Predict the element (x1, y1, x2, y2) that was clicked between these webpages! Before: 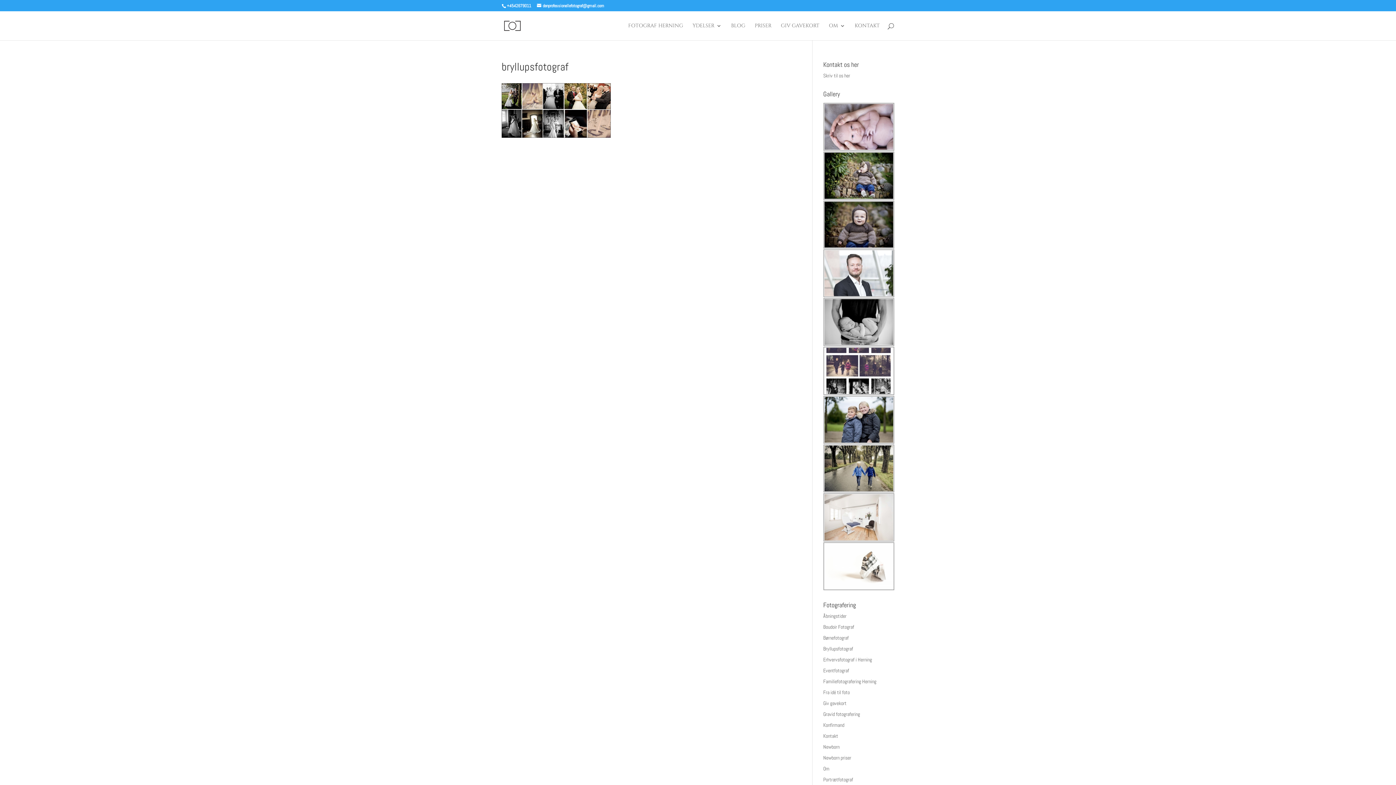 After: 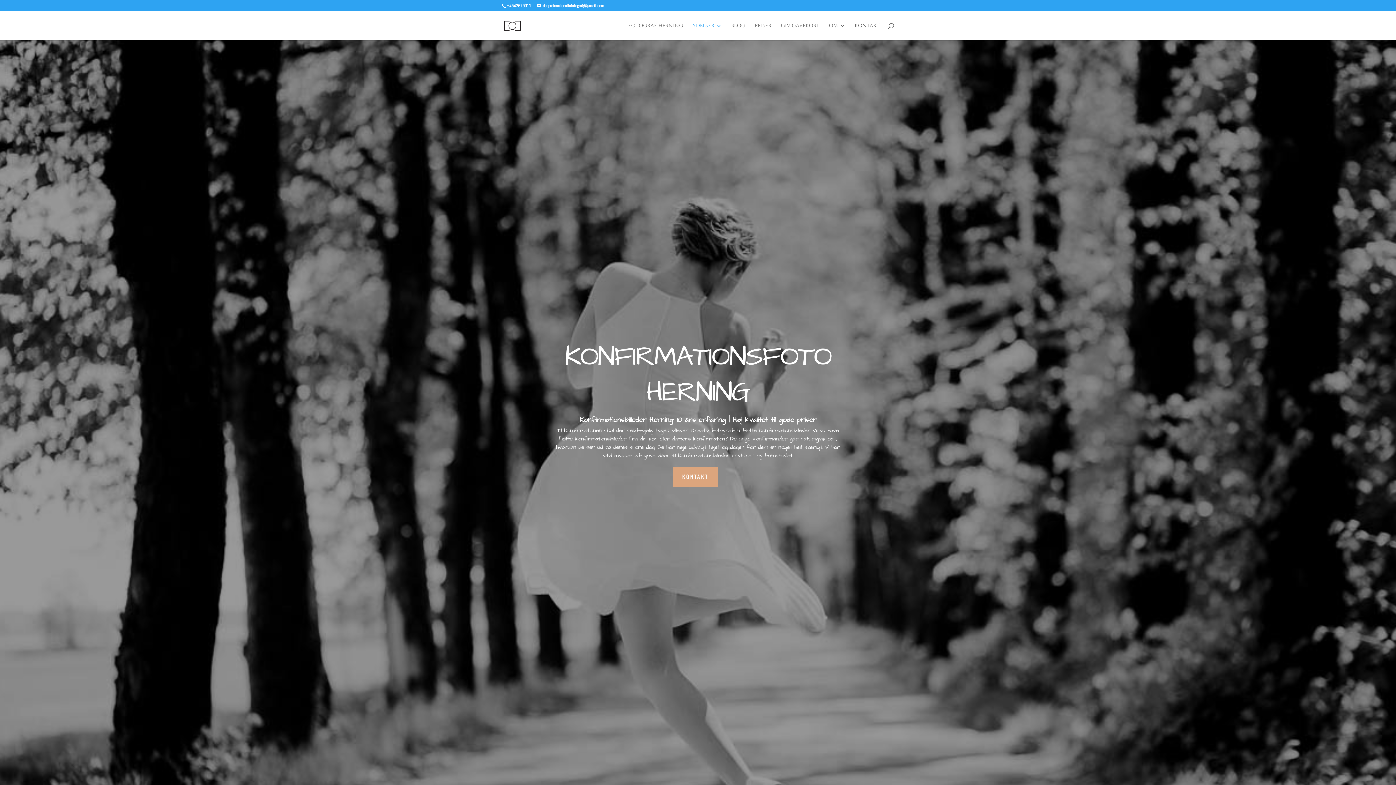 Action: bbox: (823, 722, 844, 728) label: Konfirmand